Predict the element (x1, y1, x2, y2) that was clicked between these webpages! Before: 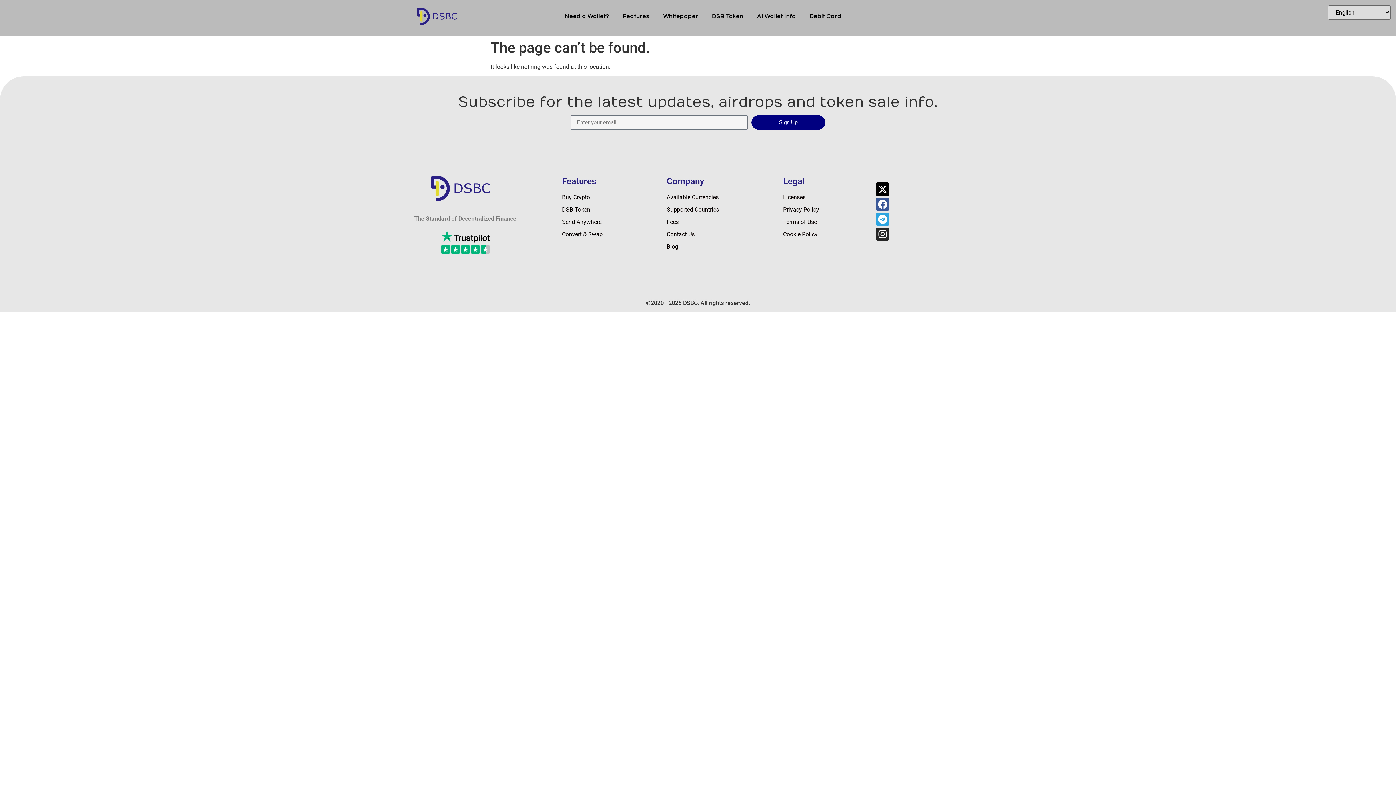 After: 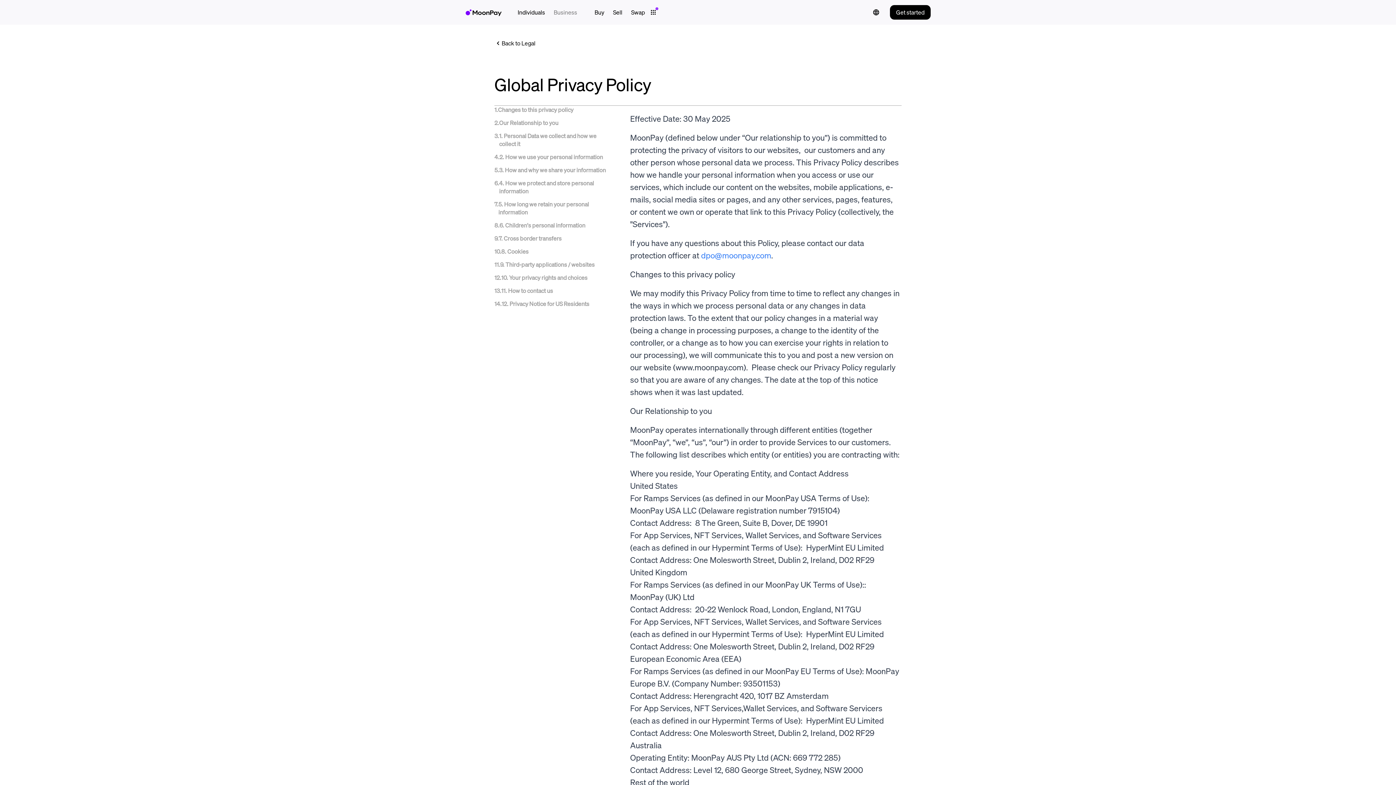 Action: label: Privacy Policy bbox: (783, 205, 869, 214)